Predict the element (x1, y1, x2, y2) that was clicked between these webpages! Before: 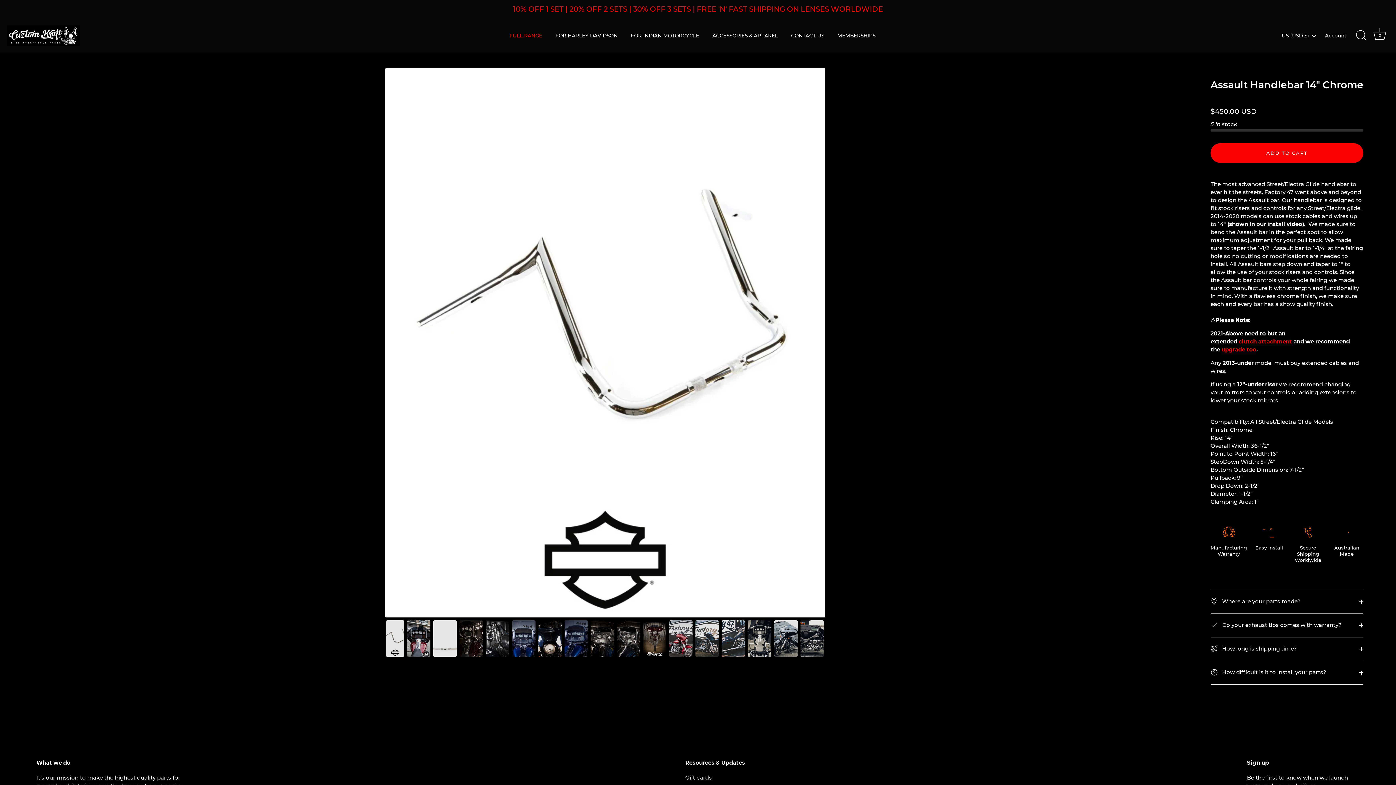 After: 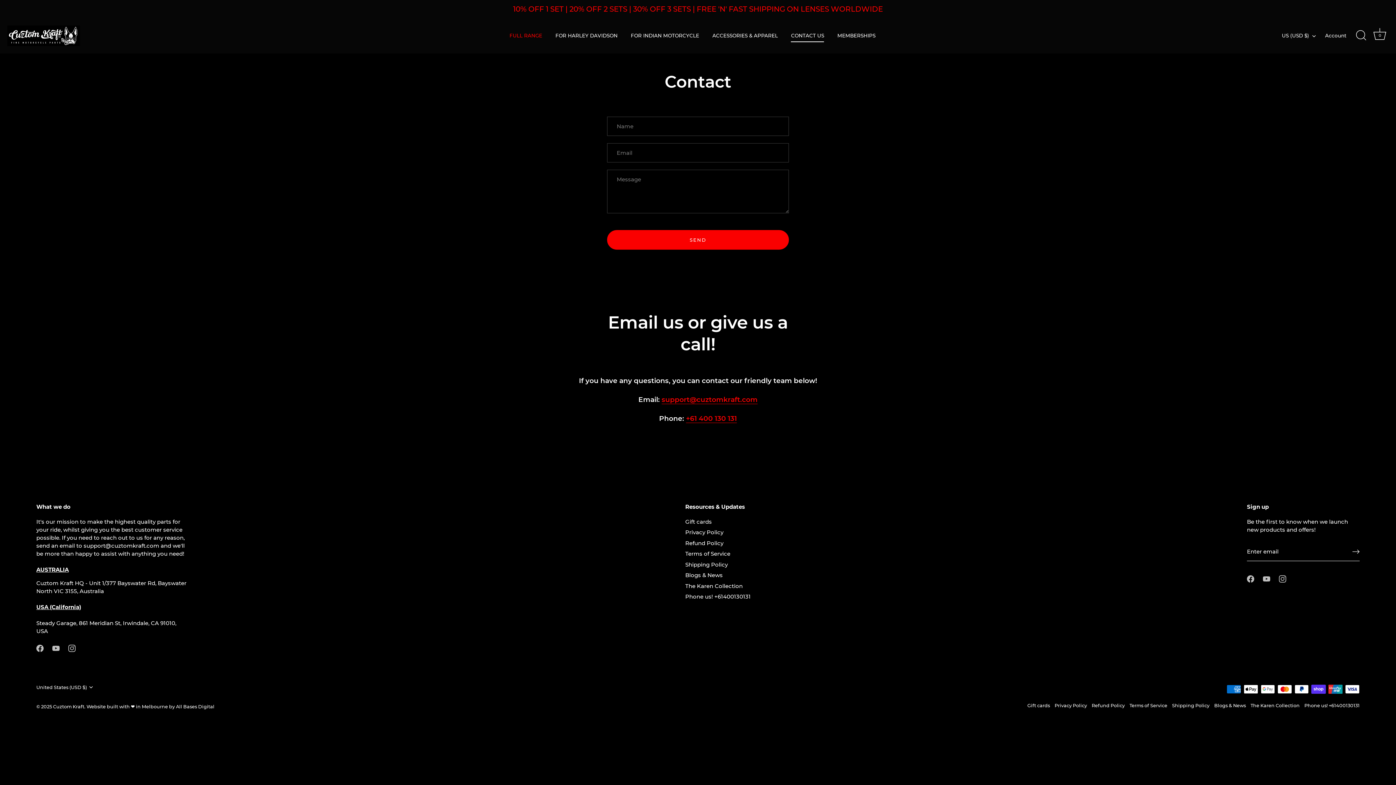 Action: bbox: (785, 29, 830, 42) label: CONTACT US